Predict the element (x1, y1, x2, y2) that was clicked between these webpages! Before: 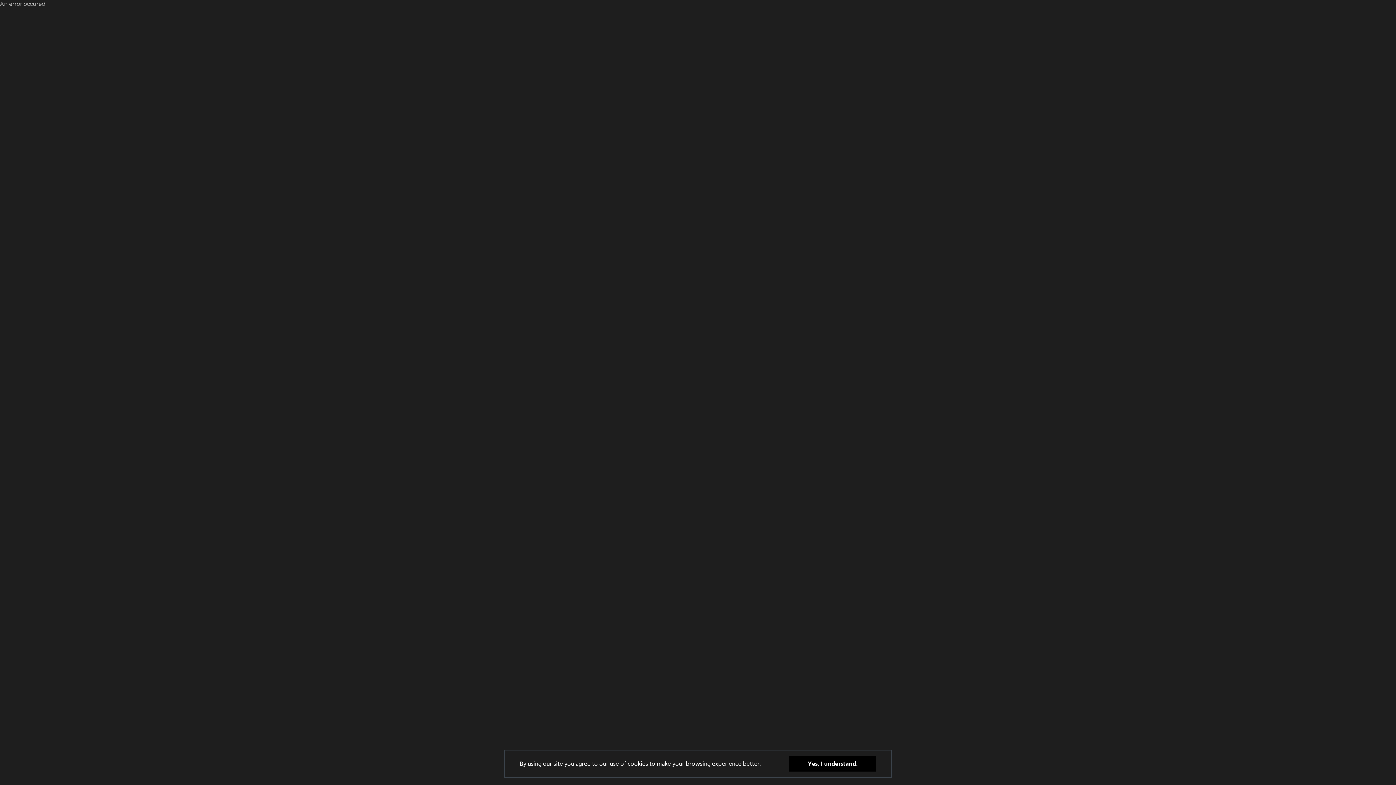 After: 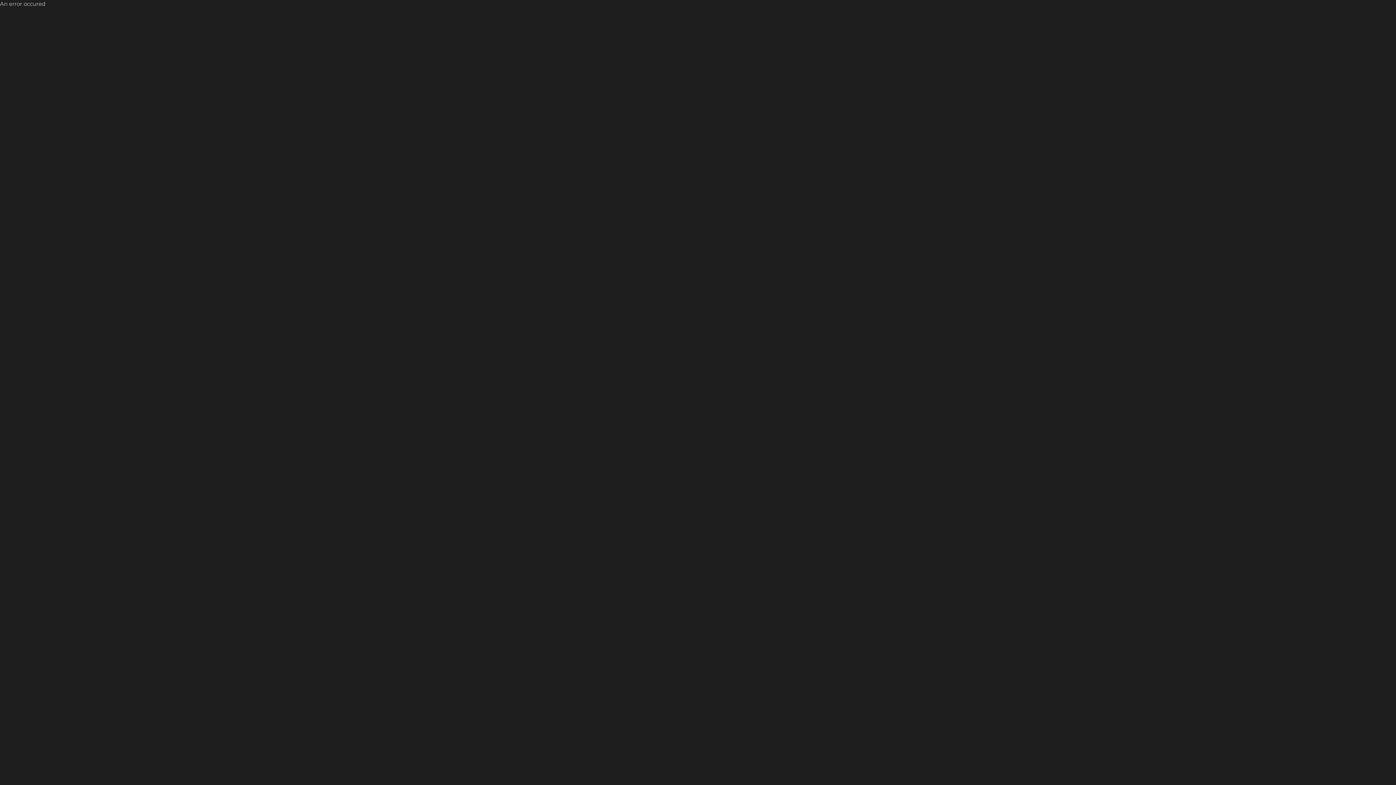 Action: bbox: (789, 756, 876, 772) label: Yes, I understand.